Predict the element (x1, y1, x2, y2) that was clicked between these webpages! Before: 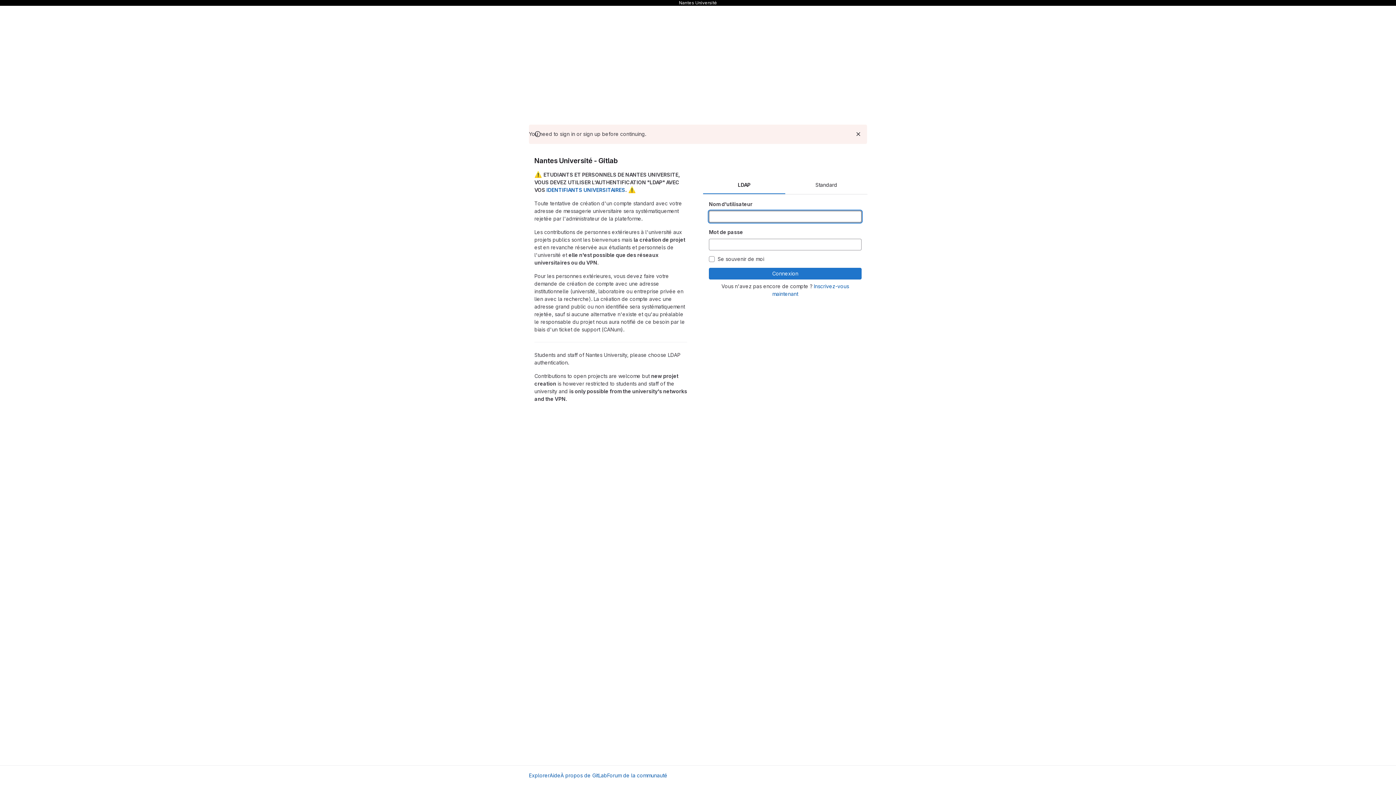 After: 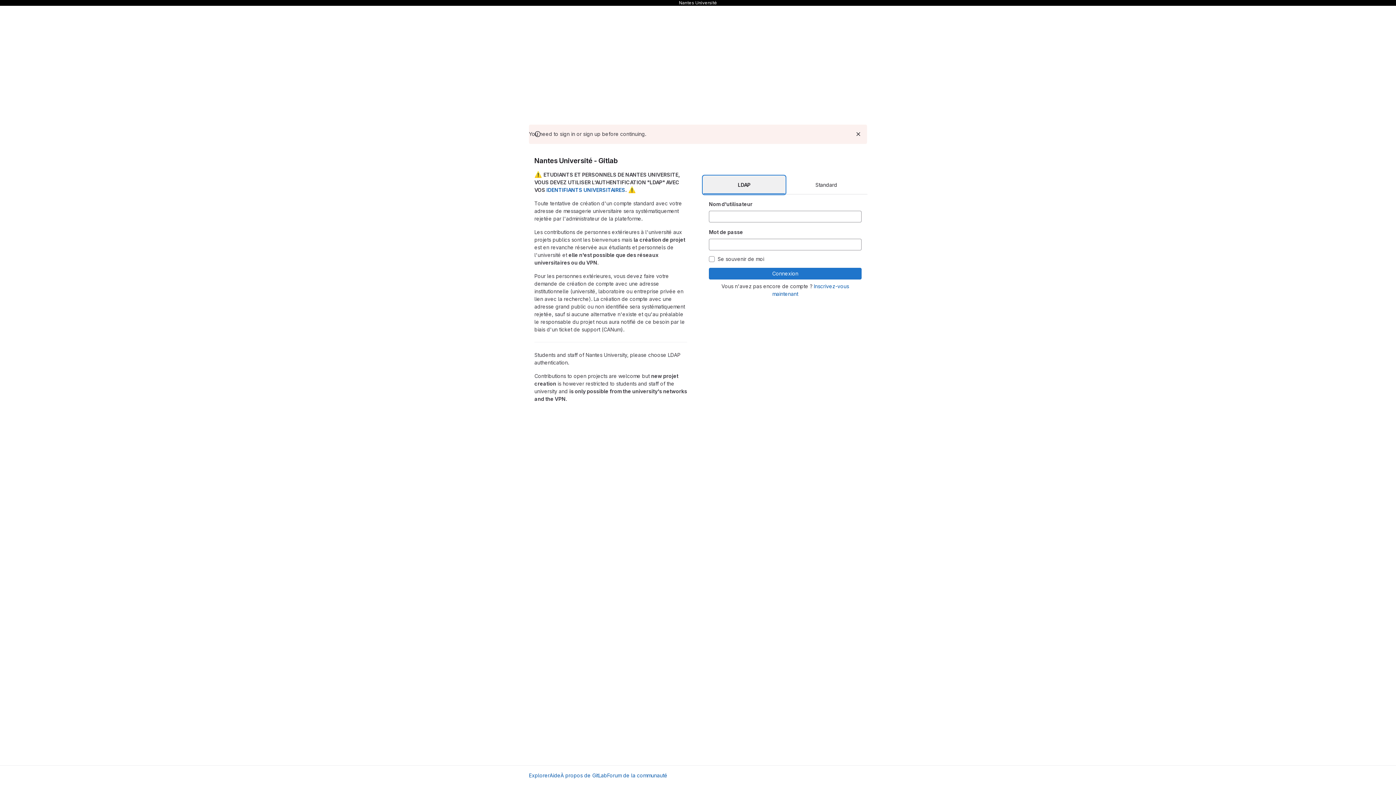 Action: bbox: (703, 176, 785, 194) label: LDAP